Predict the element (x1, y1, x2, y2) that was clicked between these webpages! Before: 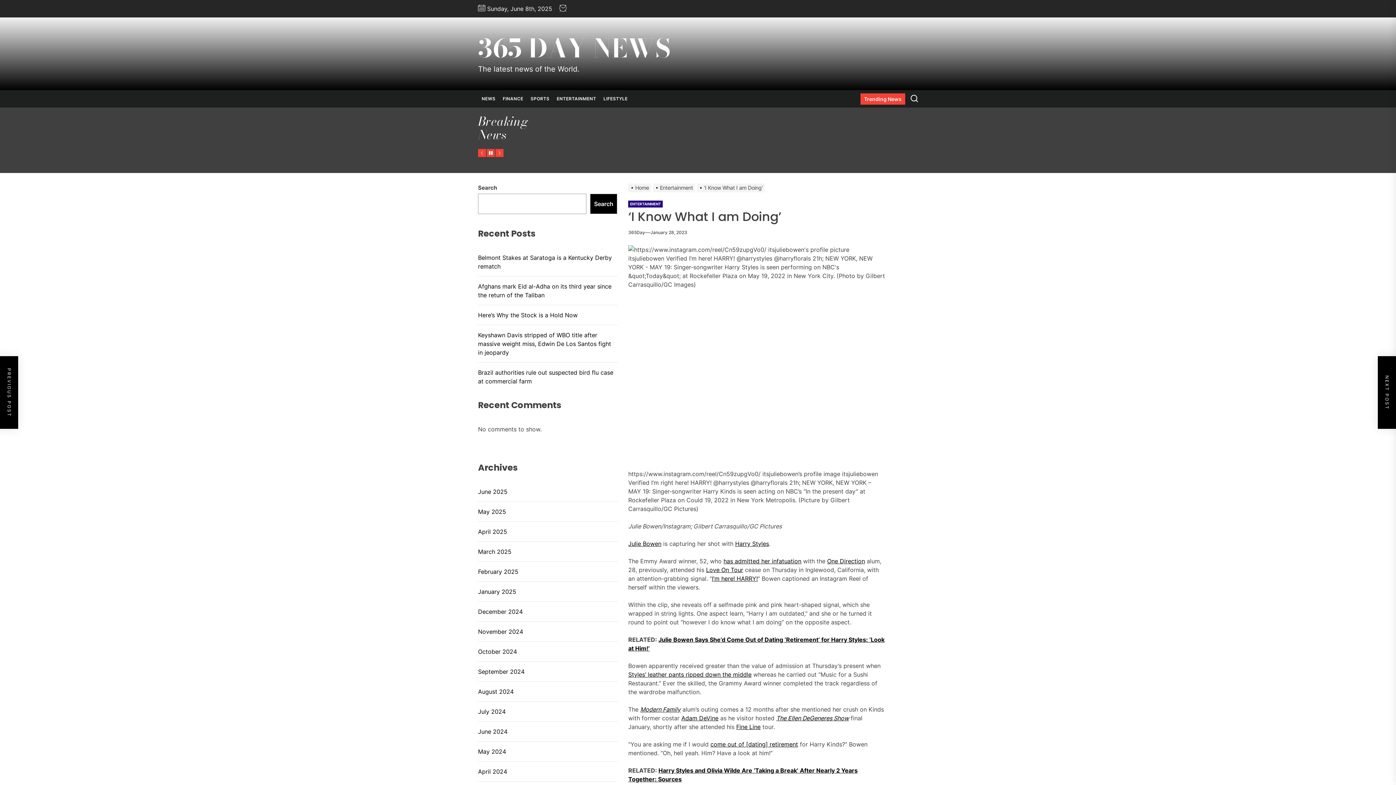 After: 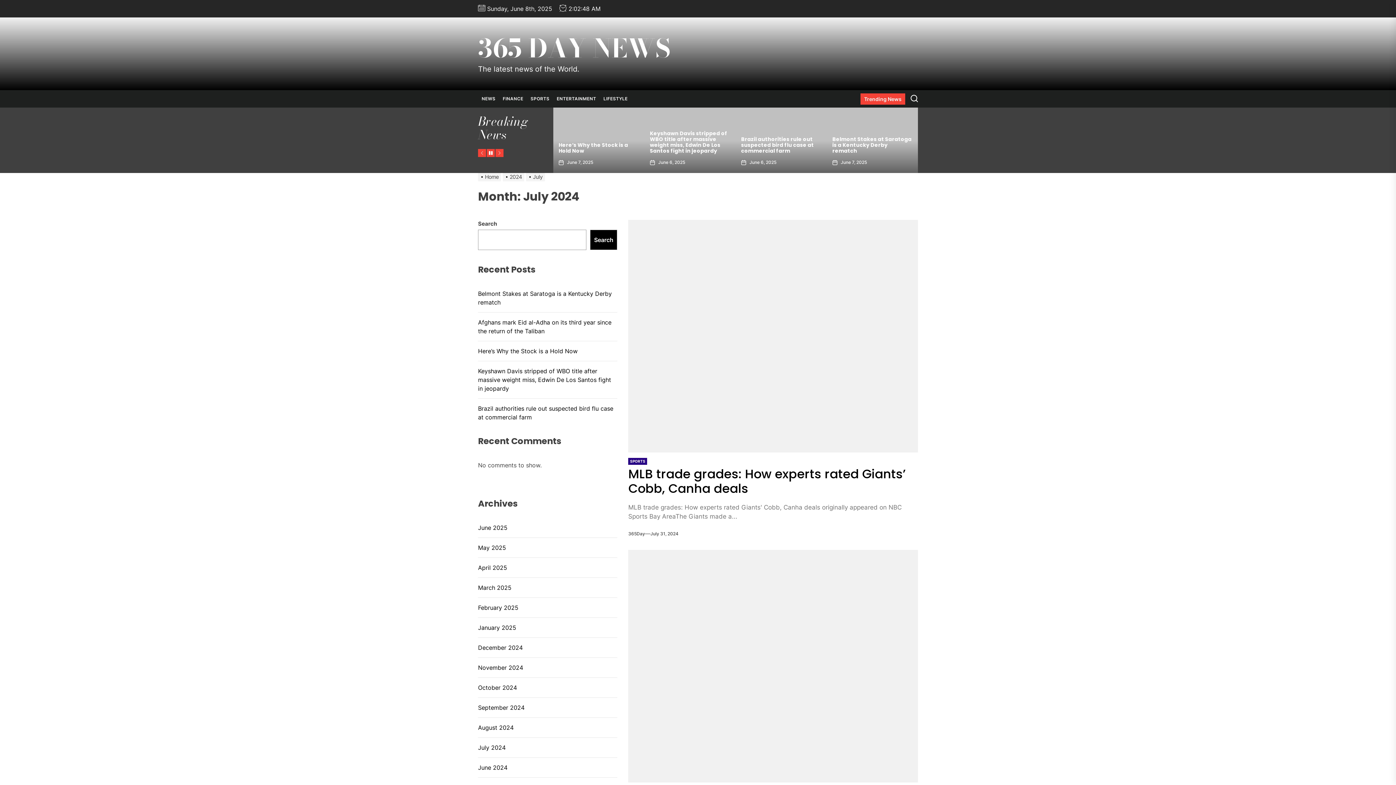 Action: bbox: (478, 707, 505, 716) label: July 2024